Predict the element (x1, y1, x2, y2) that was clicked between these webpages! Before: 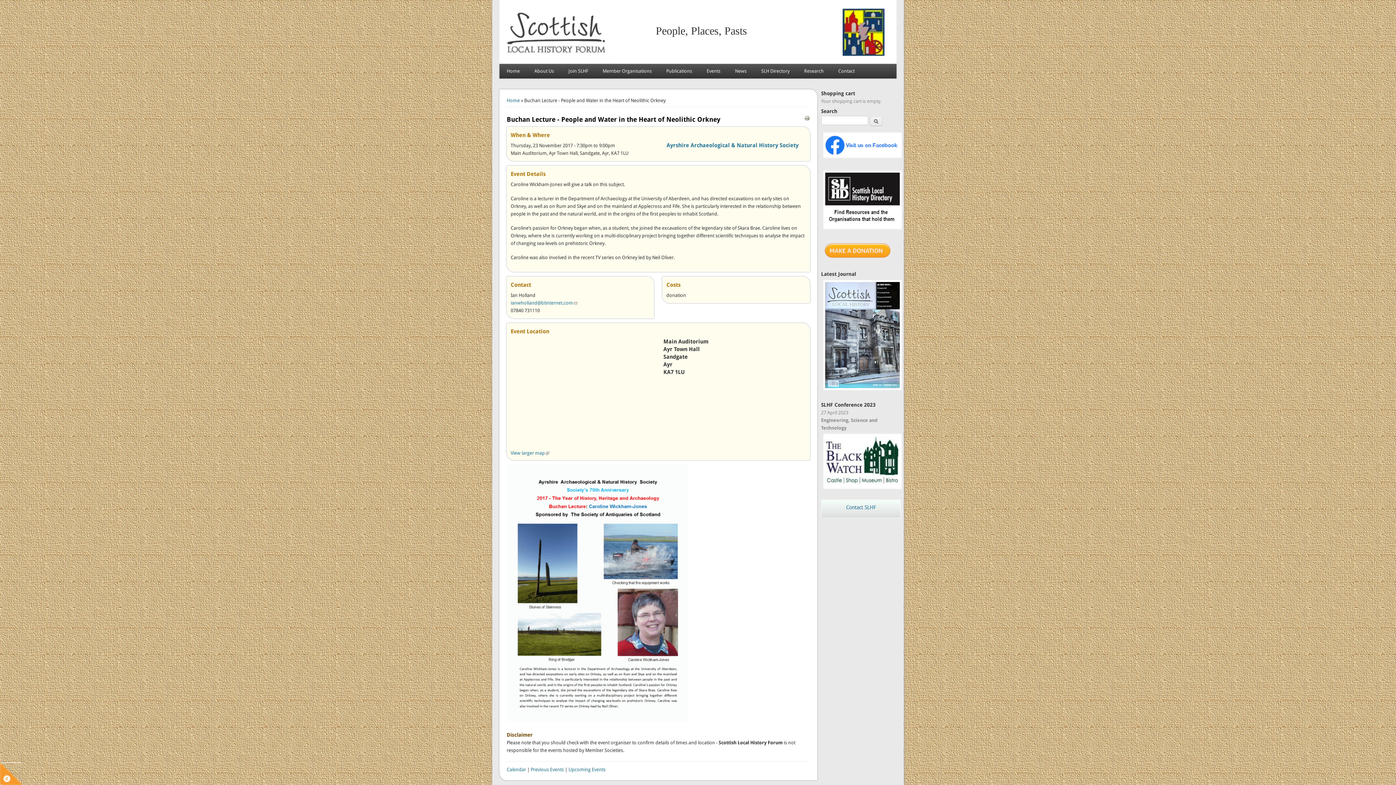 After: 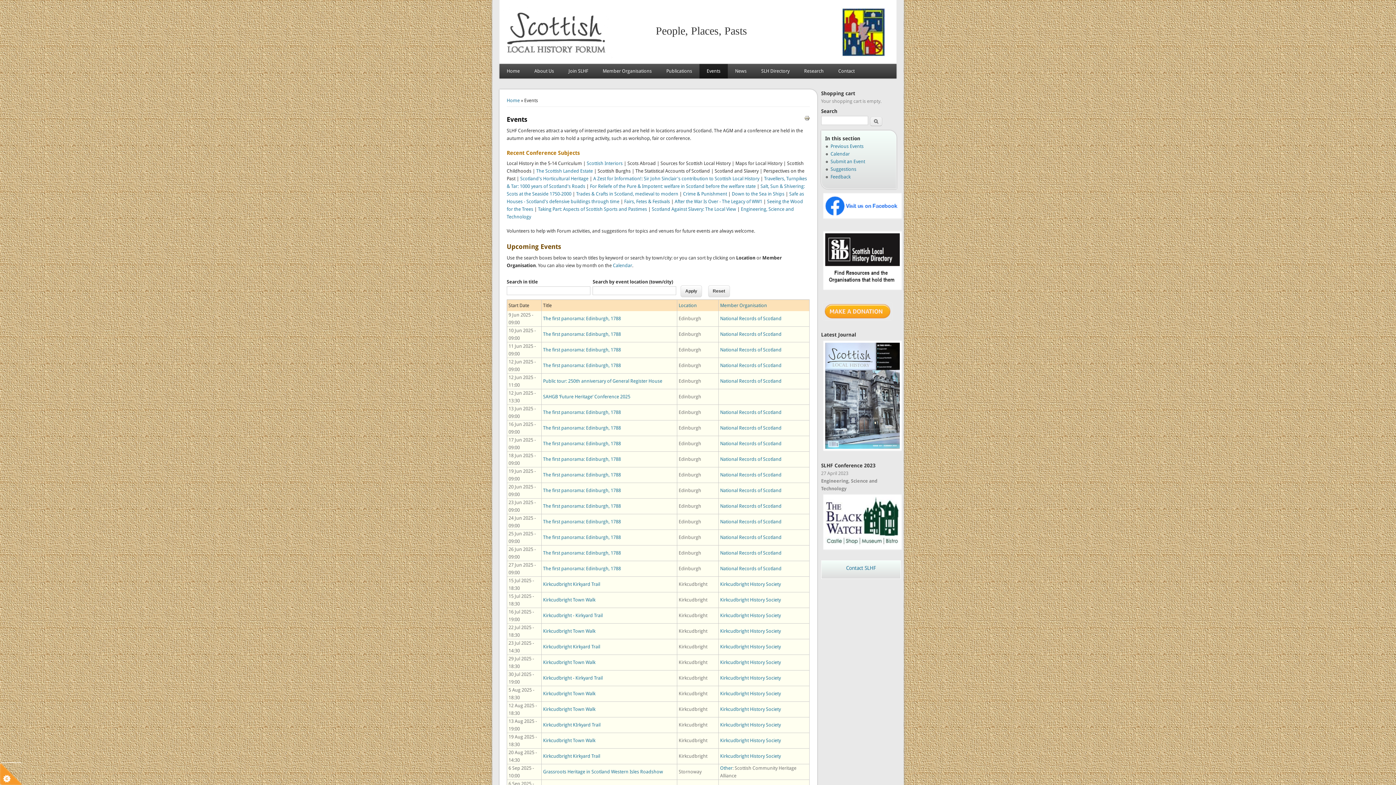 Action: label: Events bbox: (699, 64, 727, 78)